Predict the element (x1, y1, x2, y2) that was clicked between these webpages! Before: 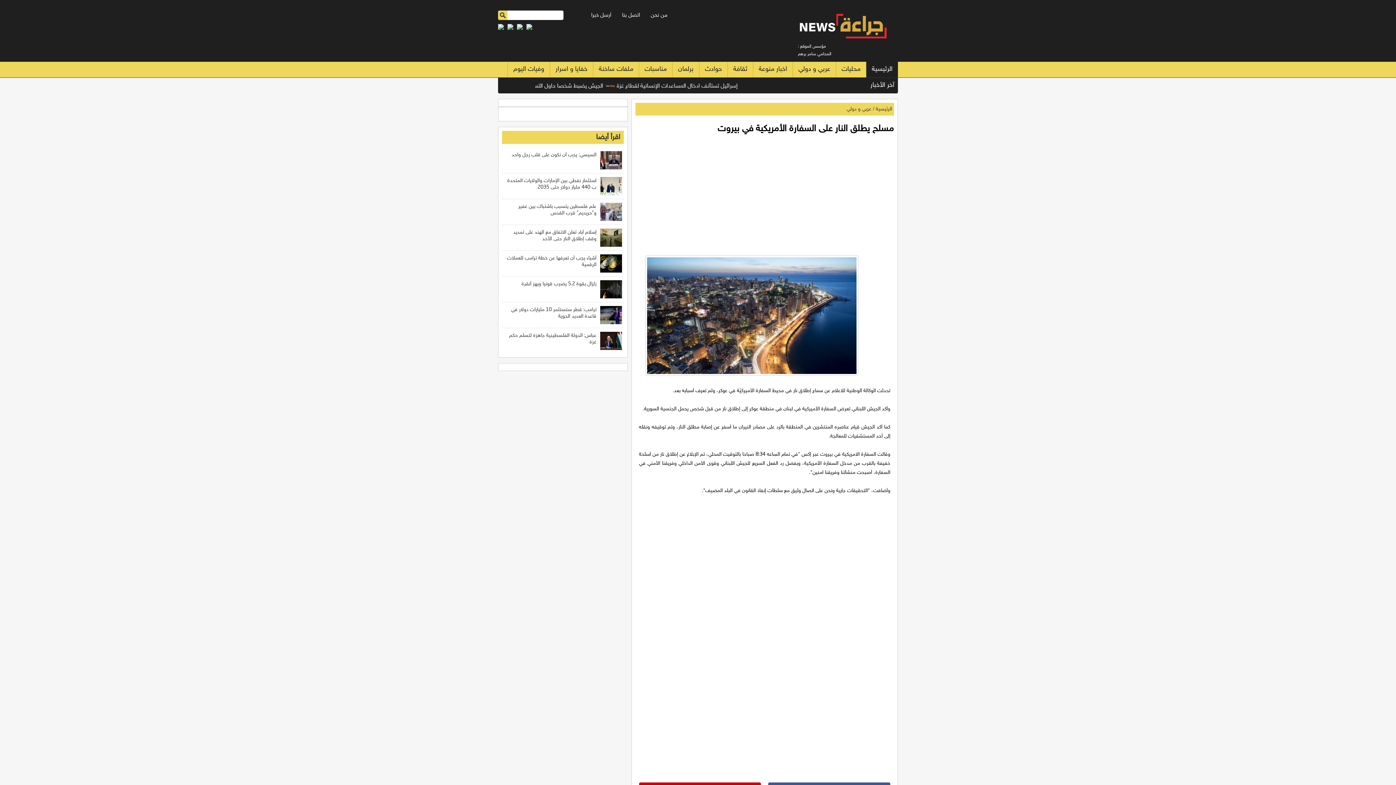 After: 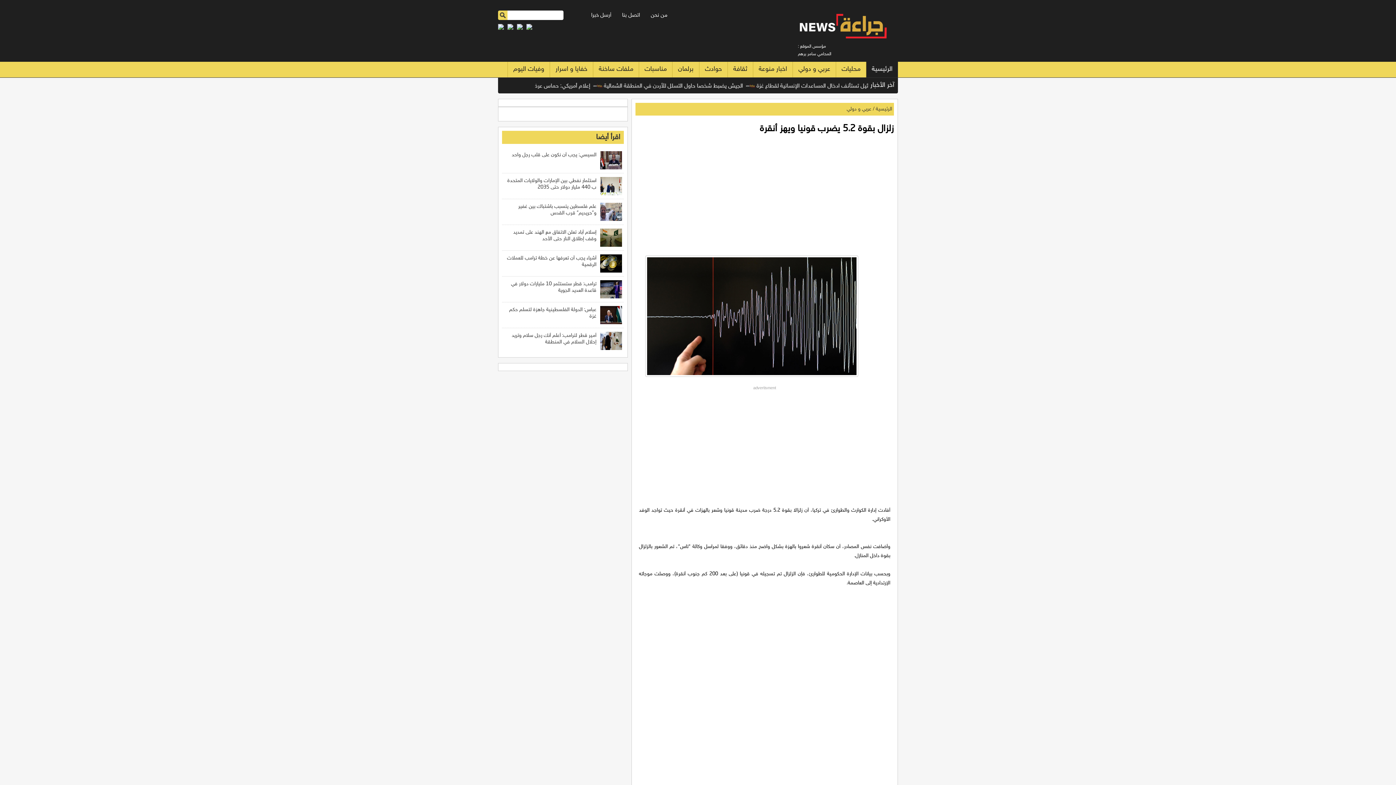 Action: bbox: (521, 280, 596, 287) label: زلزال بقوة 5.2 يضرب قونيا ويهز أنقرة